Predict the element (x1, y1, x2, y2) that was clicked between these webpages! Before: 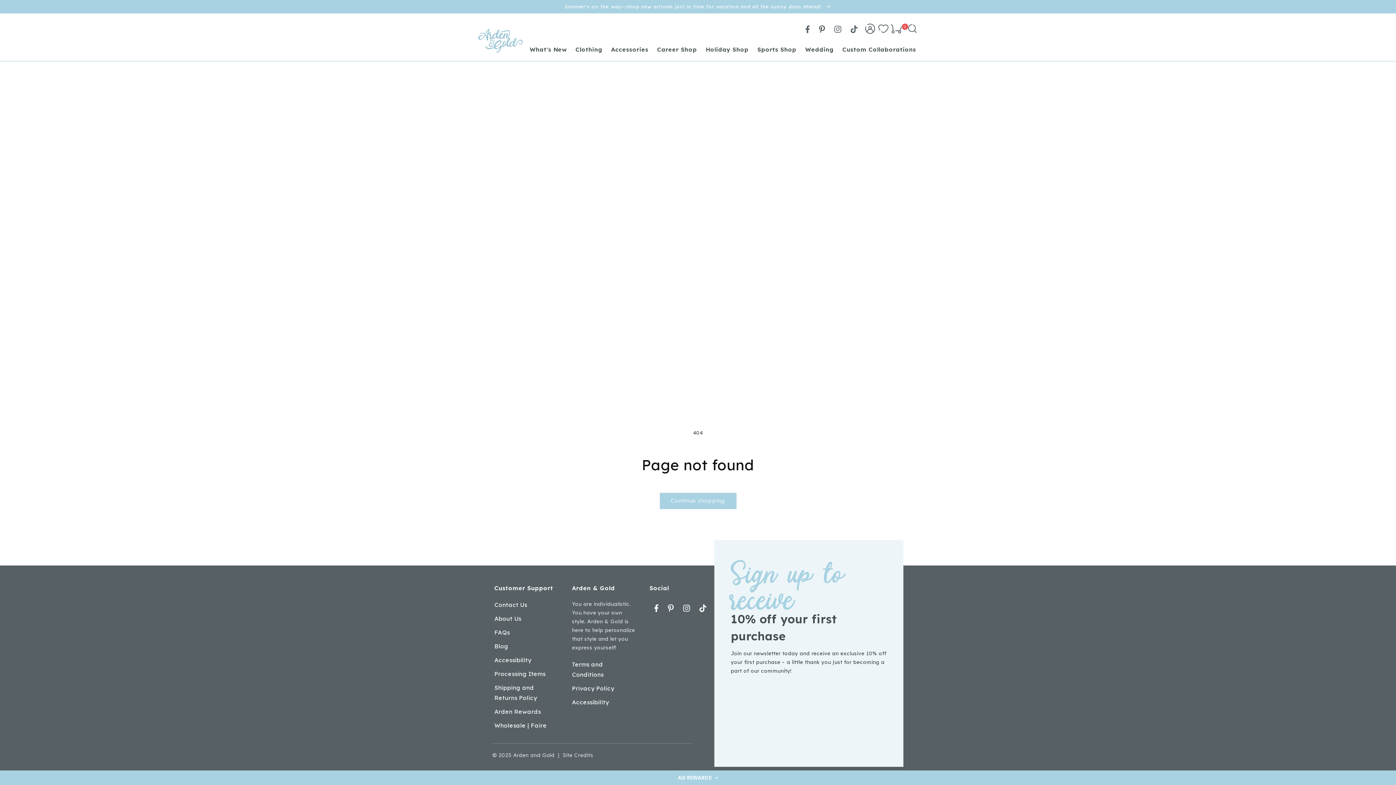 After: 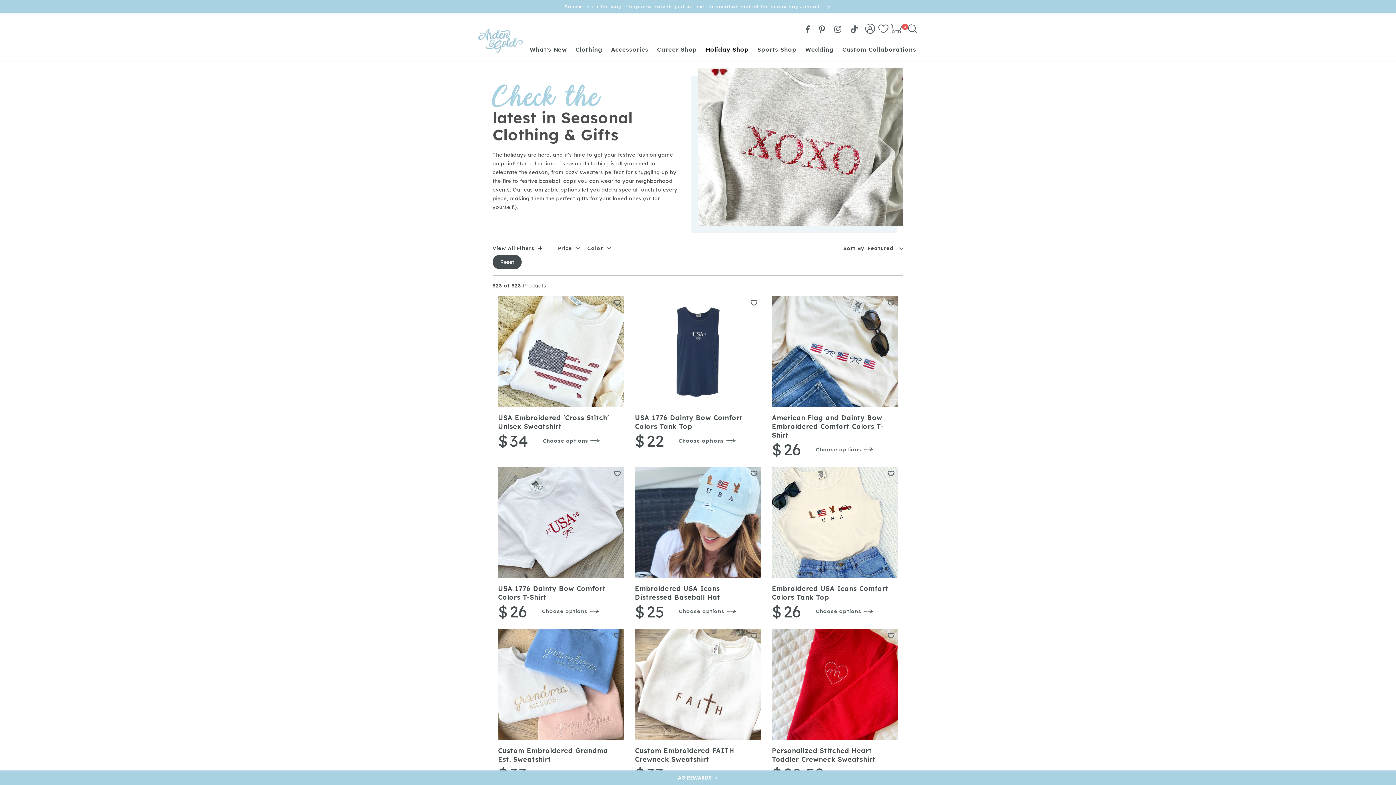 Action: bbox: (701, 41, 753, 57) label: Holiday Shop